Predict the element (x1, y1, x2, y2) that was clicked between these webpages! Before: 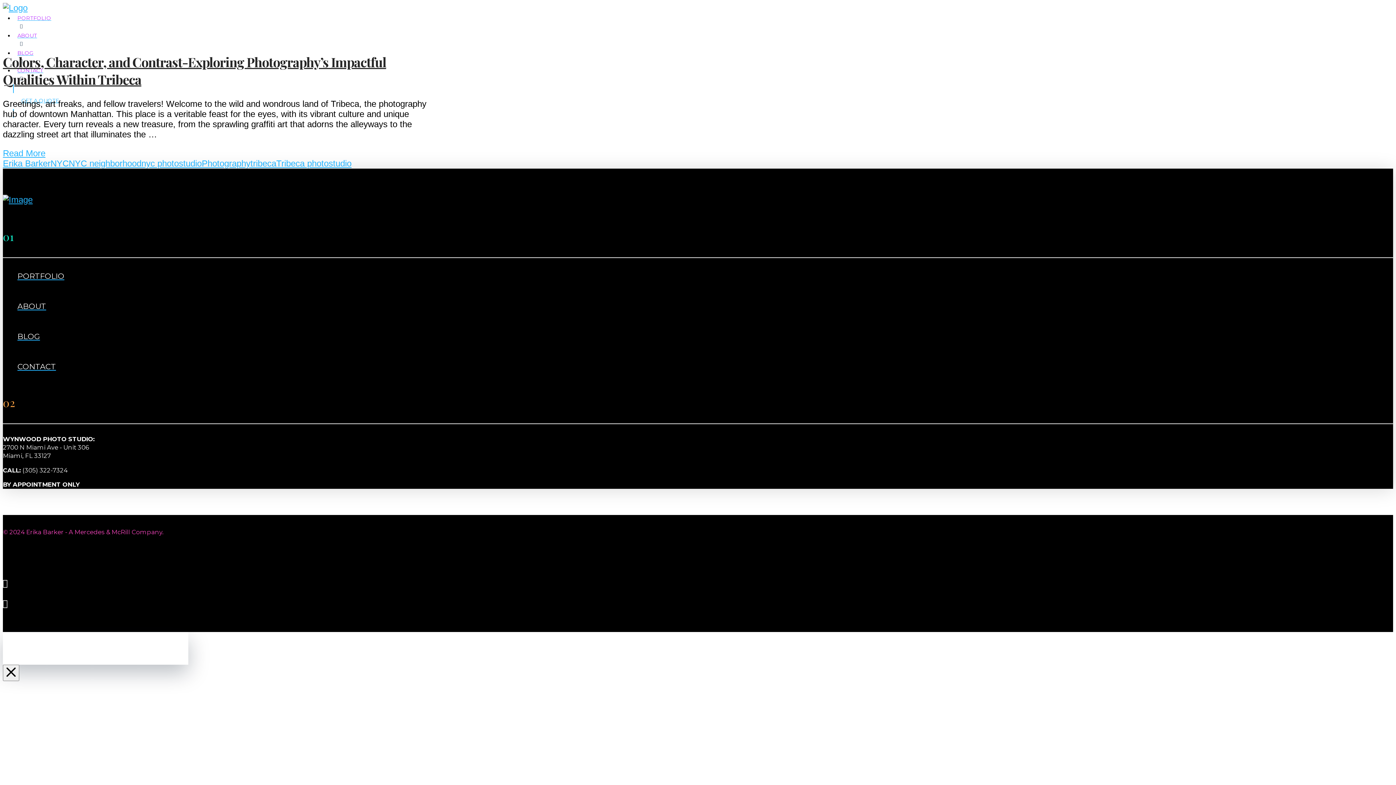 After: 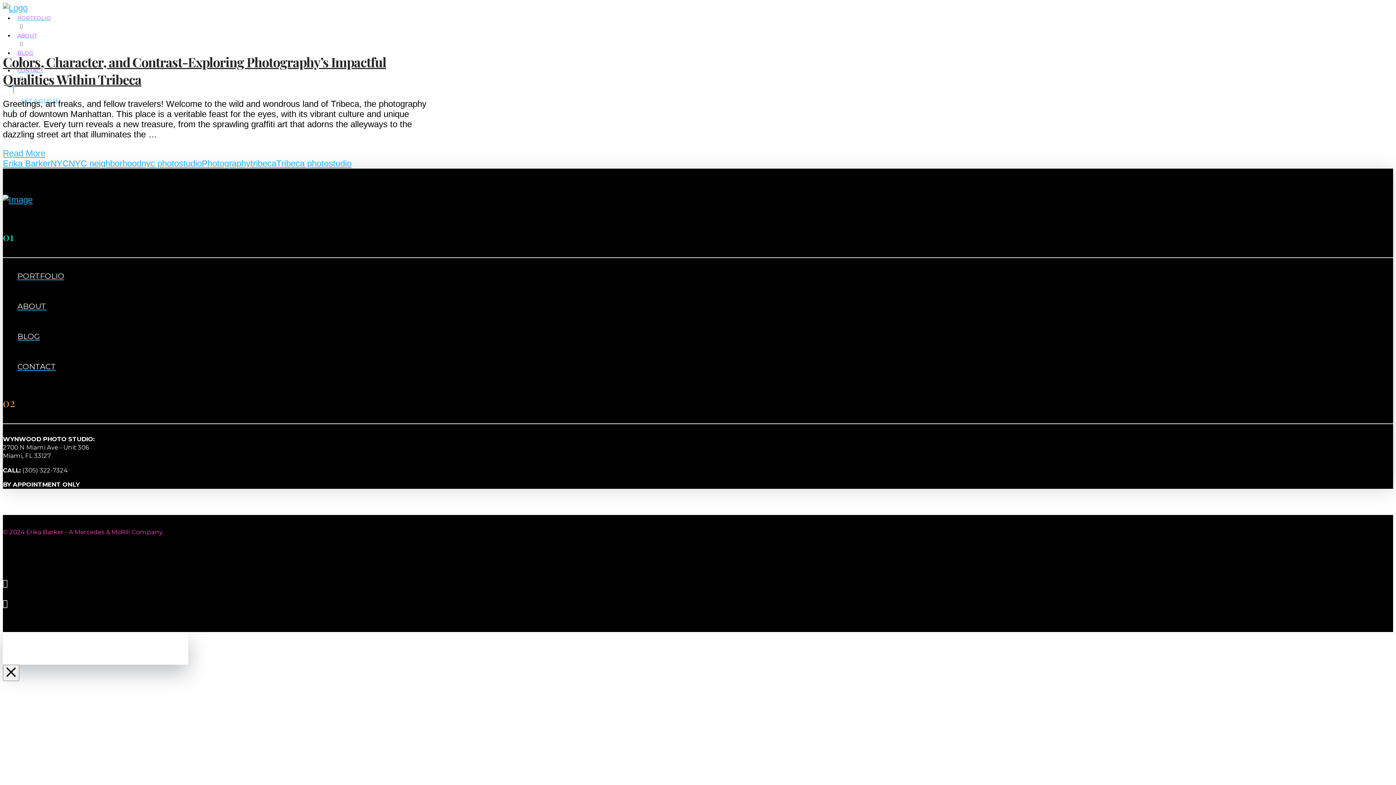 Action: bbox: (250, 158, 276, 168) label: tribeca